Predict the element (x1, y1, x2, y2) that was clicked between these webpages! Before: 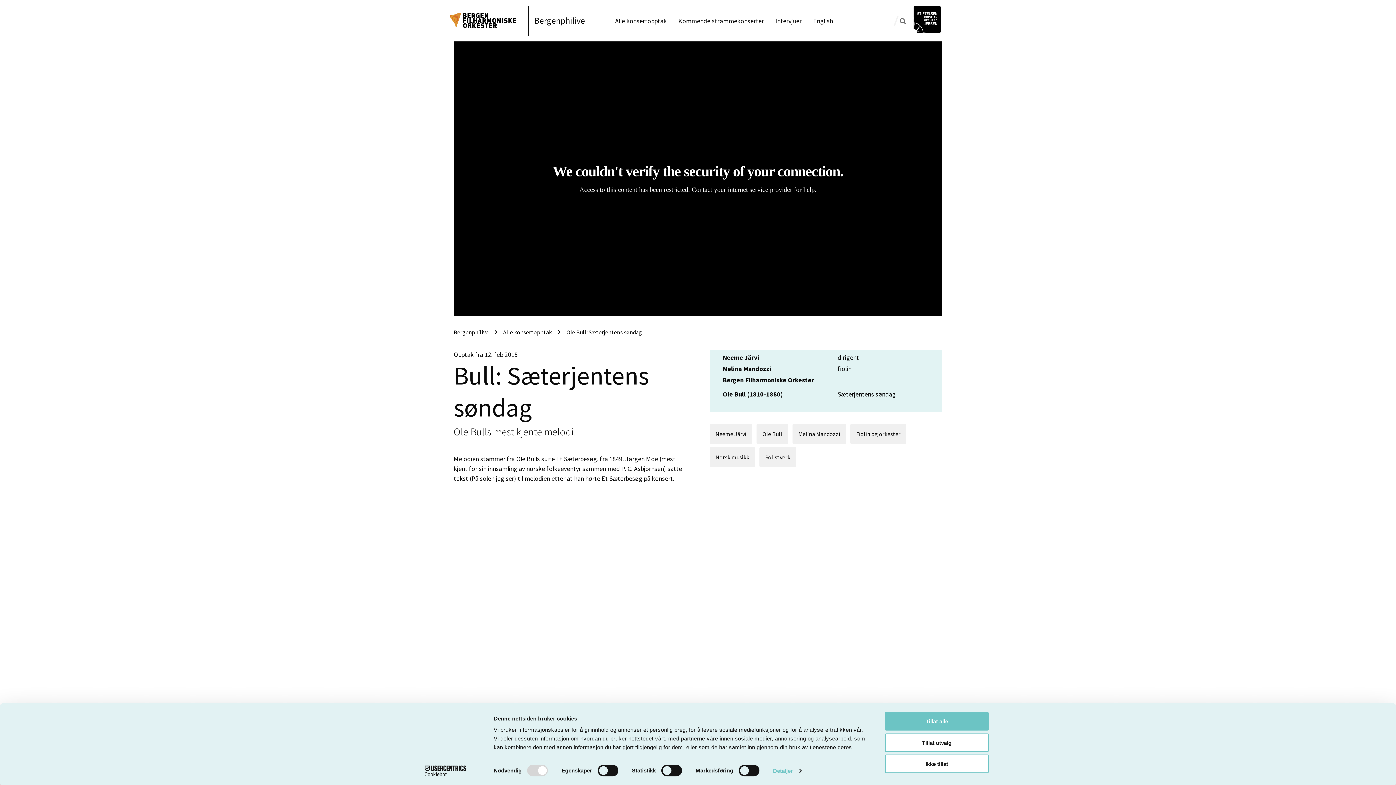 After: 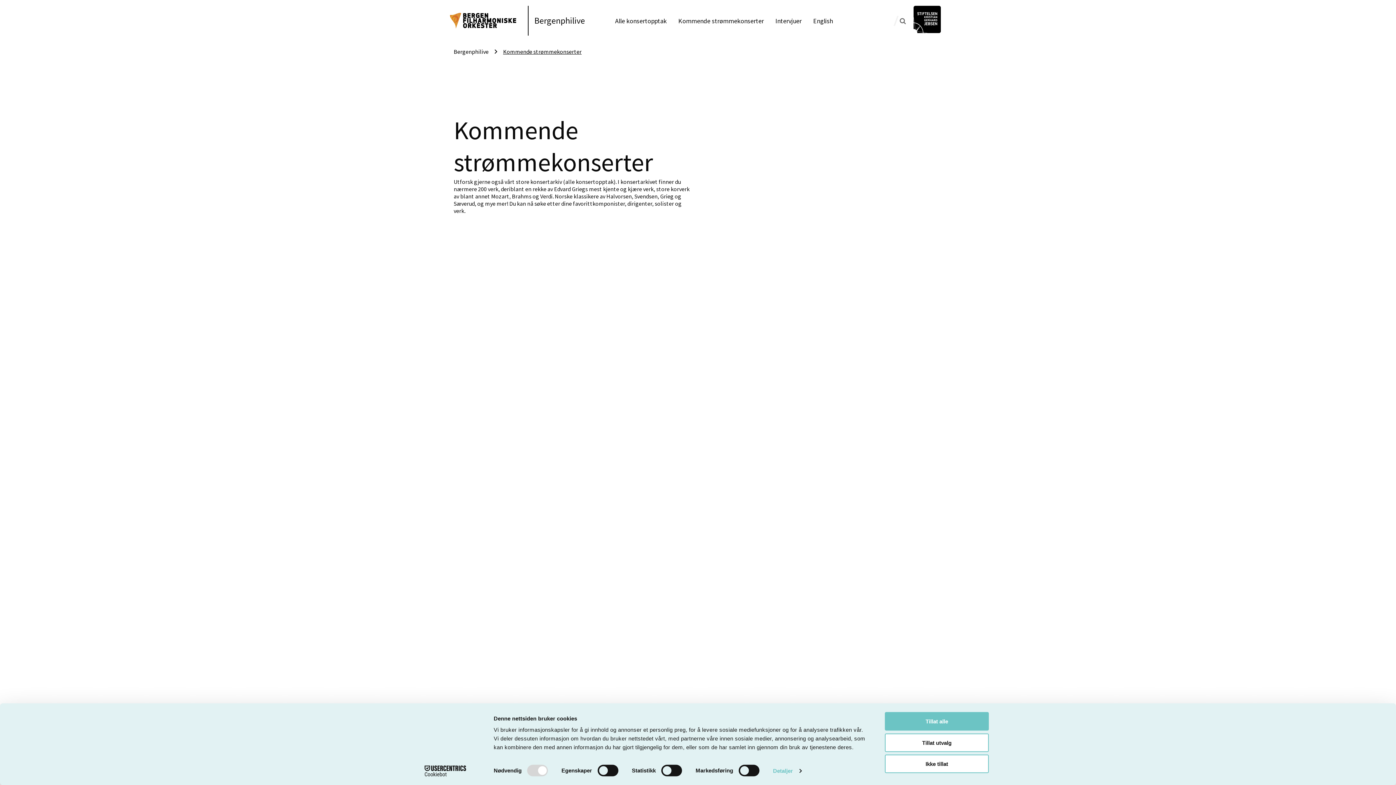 Action: bbox: (678, 16, 764, 24) label: Kommende strømmekonserter